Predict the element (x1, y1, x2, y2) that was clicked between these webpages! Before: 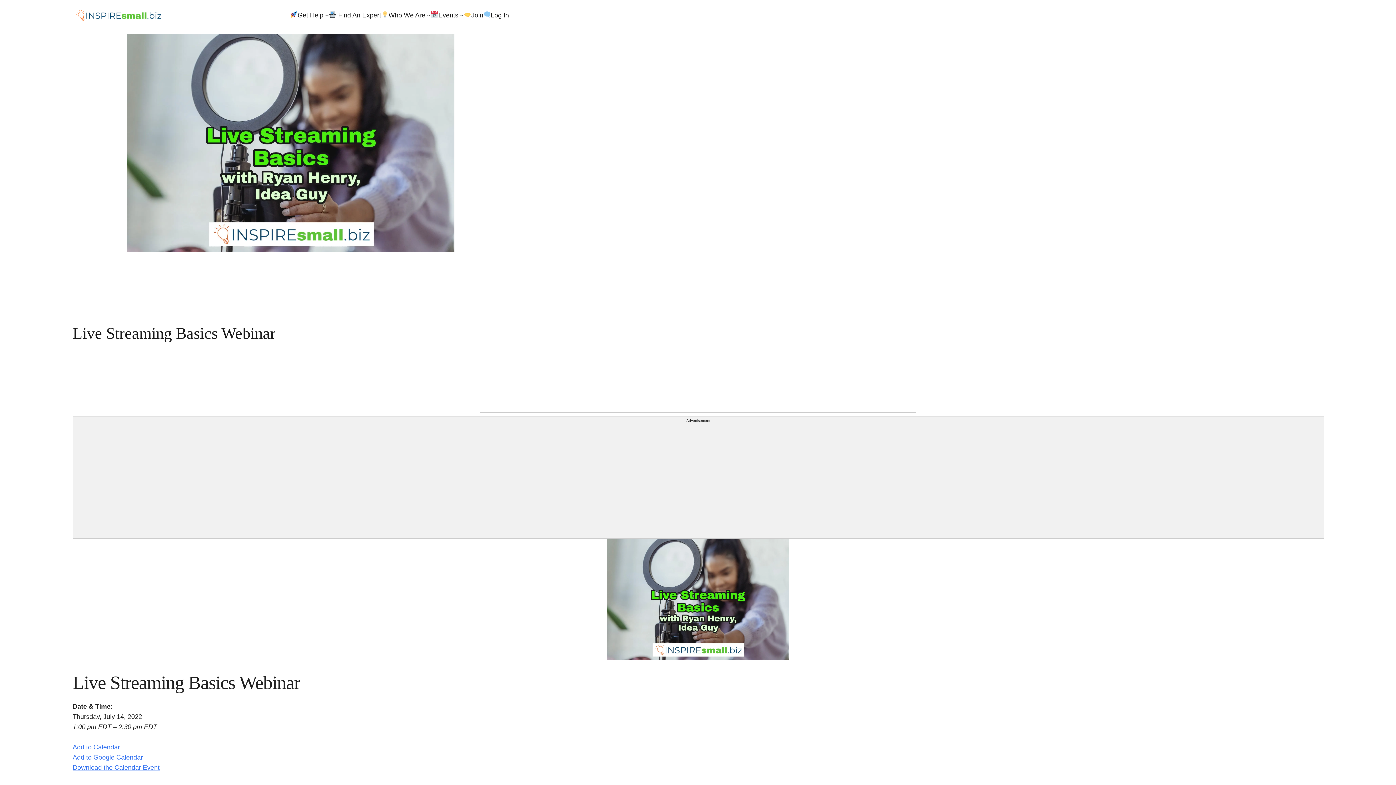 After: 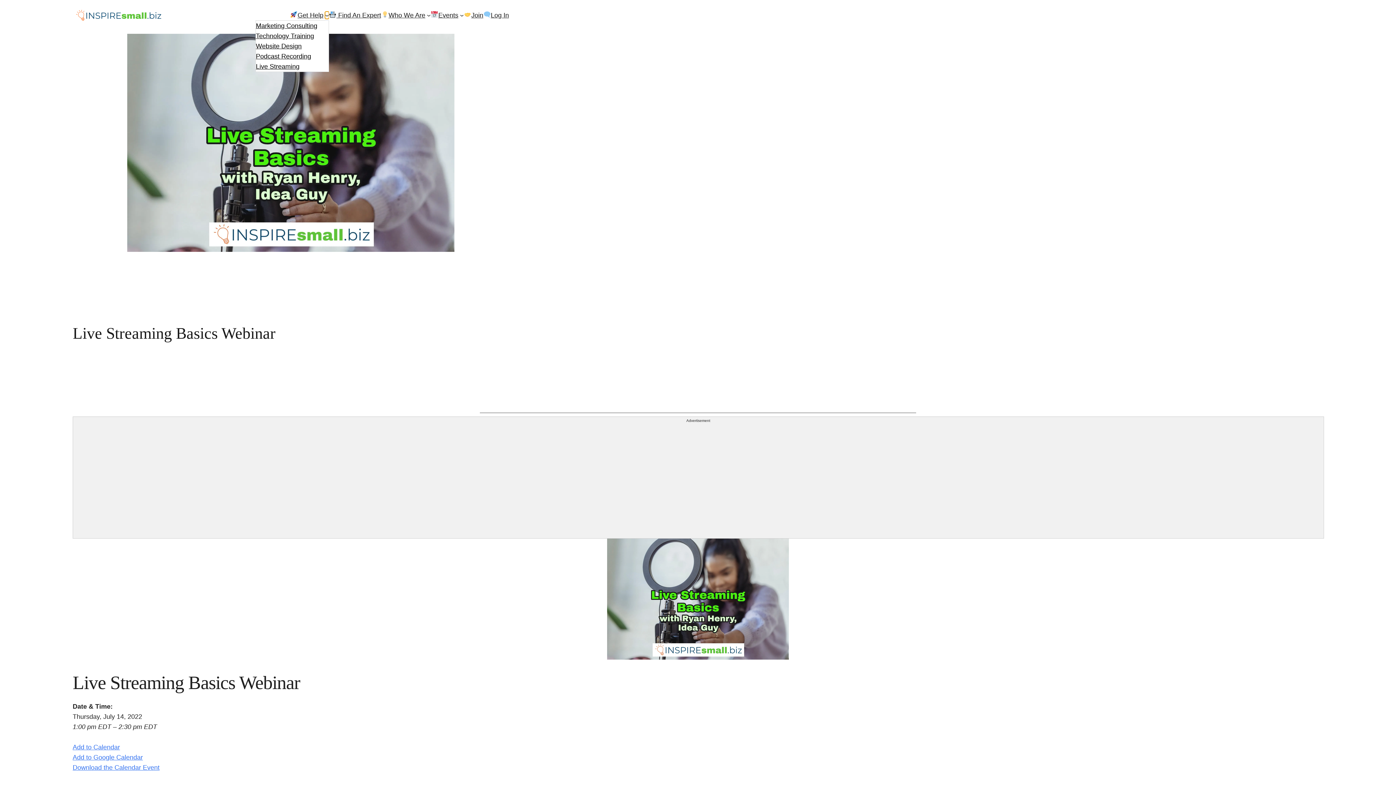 Action: label: 🚀Get Help submenu bbox: (325, 13, 329, 17)